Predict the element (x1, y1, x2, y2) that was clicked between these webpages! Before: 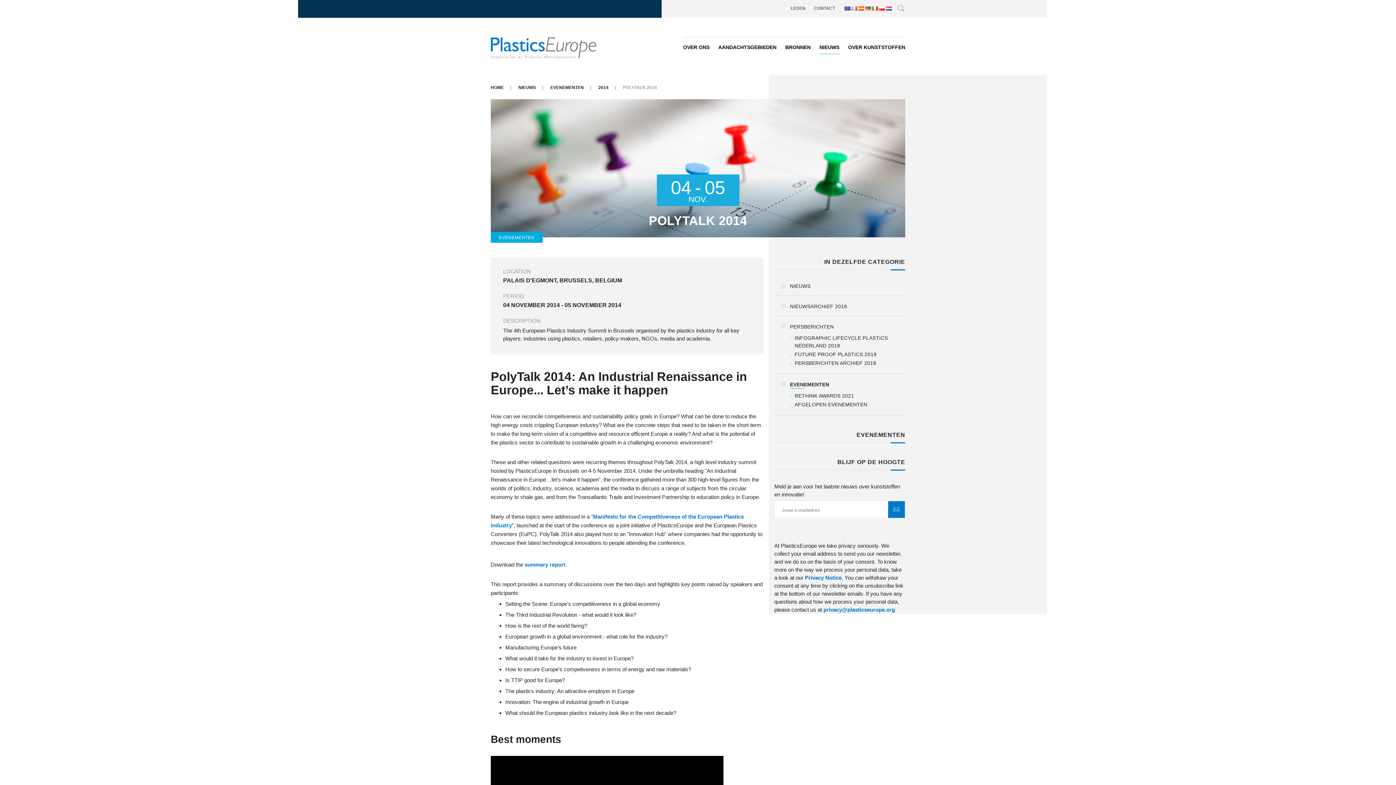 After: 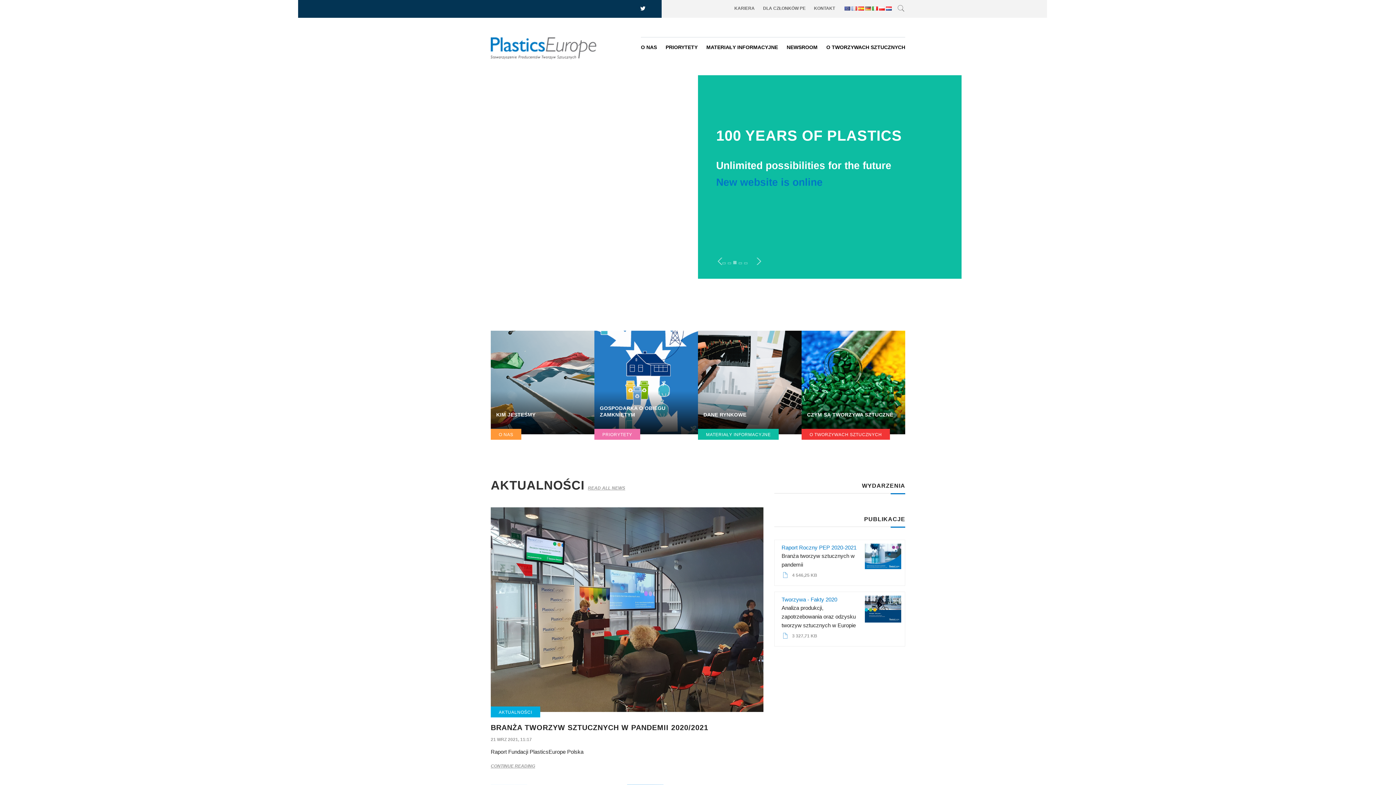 Action: bbox: (879, 5, 885, 10)